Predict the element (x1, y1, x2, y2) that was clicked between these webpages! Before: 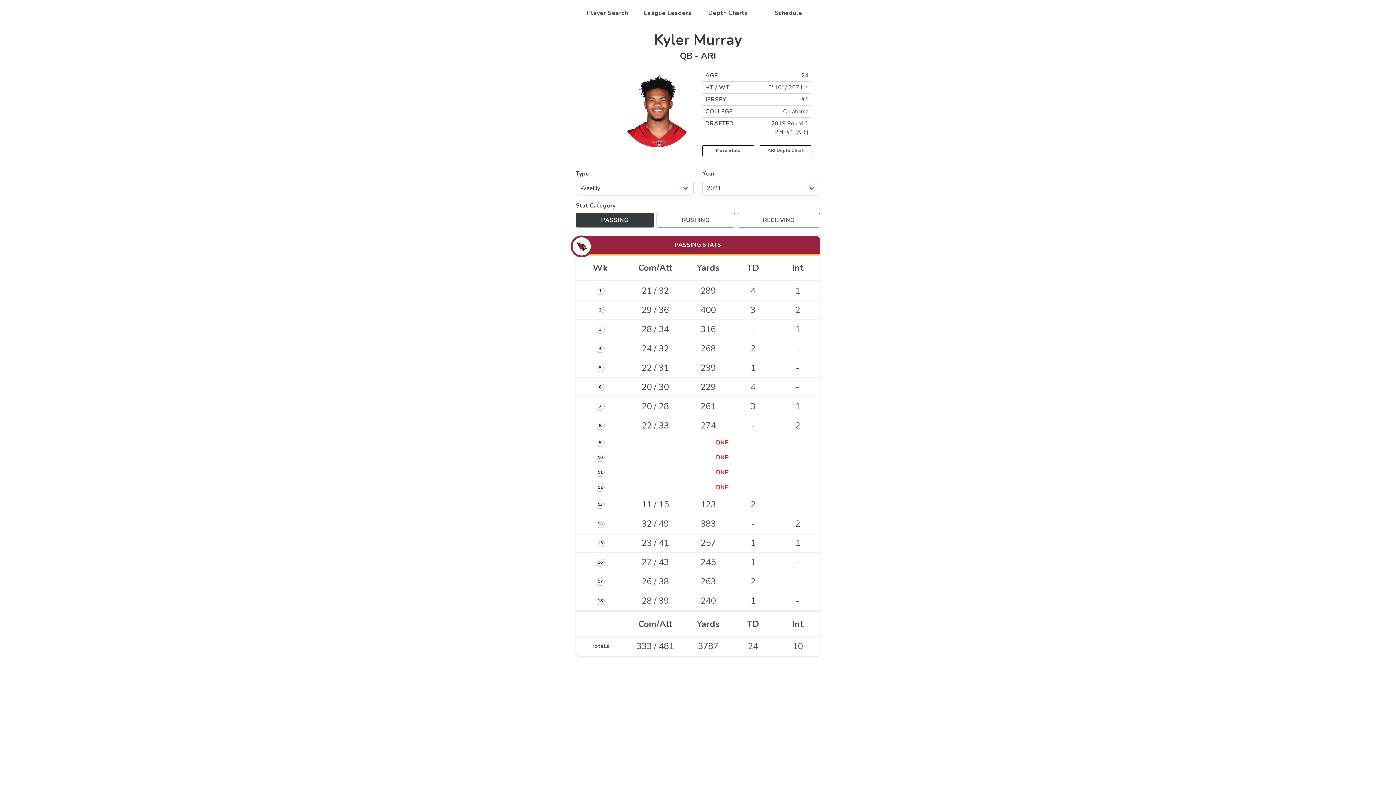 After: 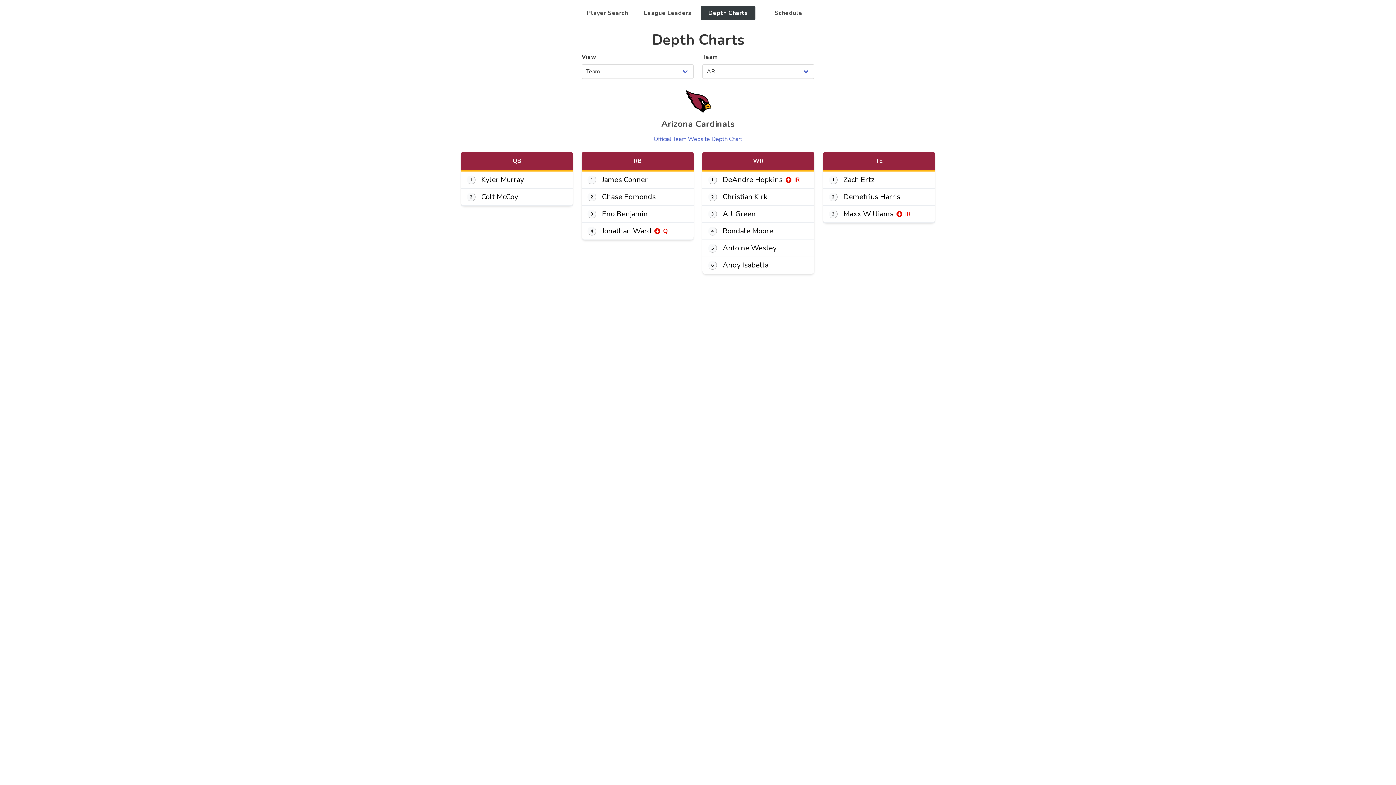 Action: label: ARI Depth Chart bbox: (760, 145, 811, 156)